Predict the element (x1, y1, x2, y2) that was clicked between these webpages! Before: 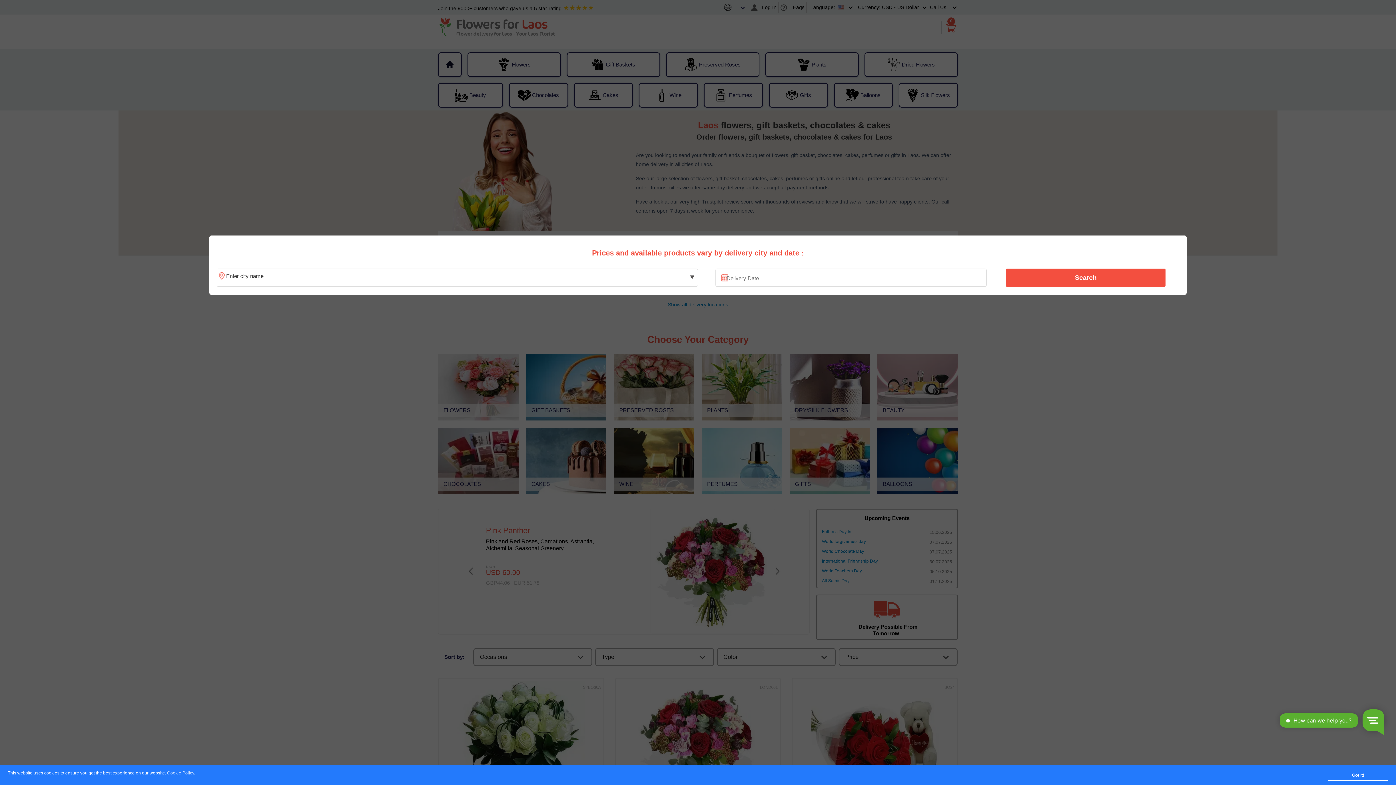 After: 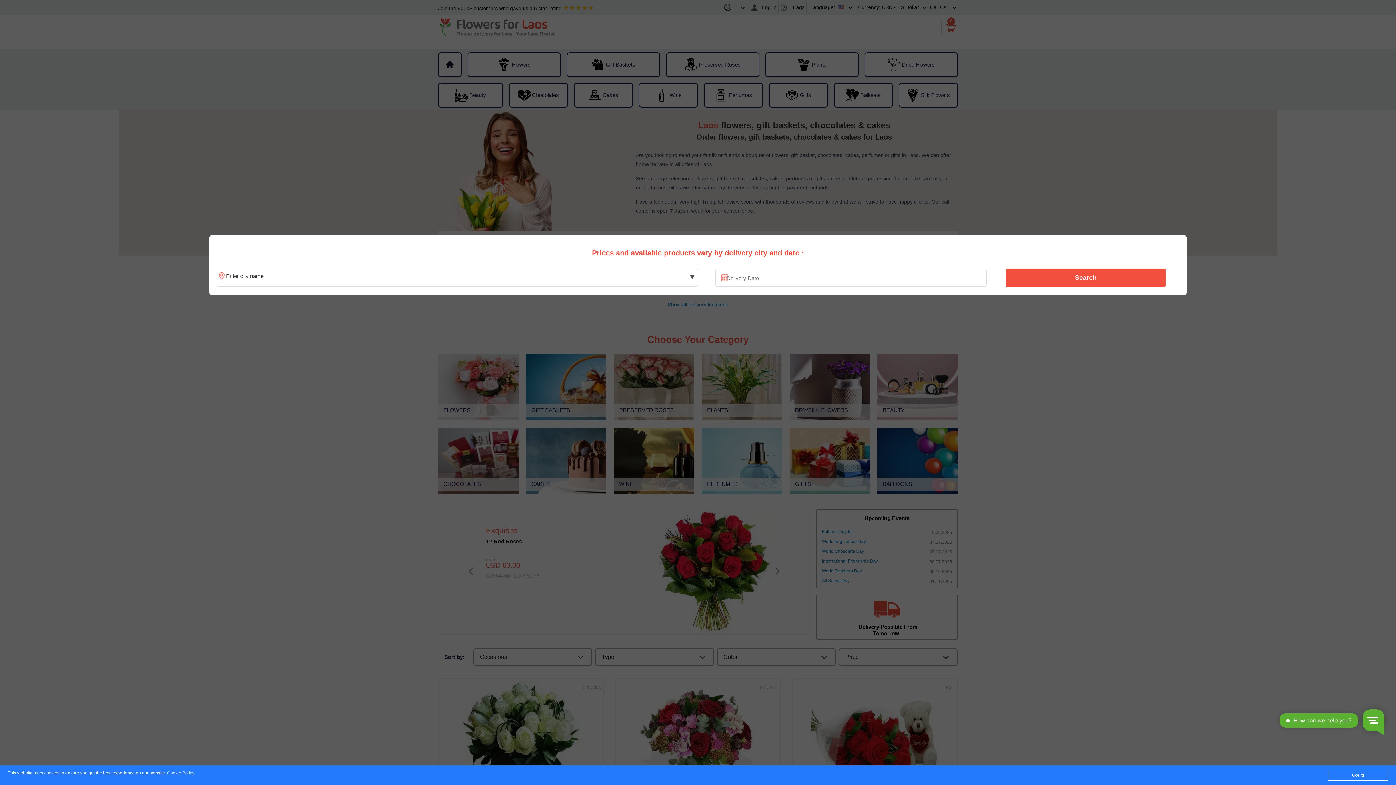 Action: bbox: (1010, 270, 1161, 285) label: Search